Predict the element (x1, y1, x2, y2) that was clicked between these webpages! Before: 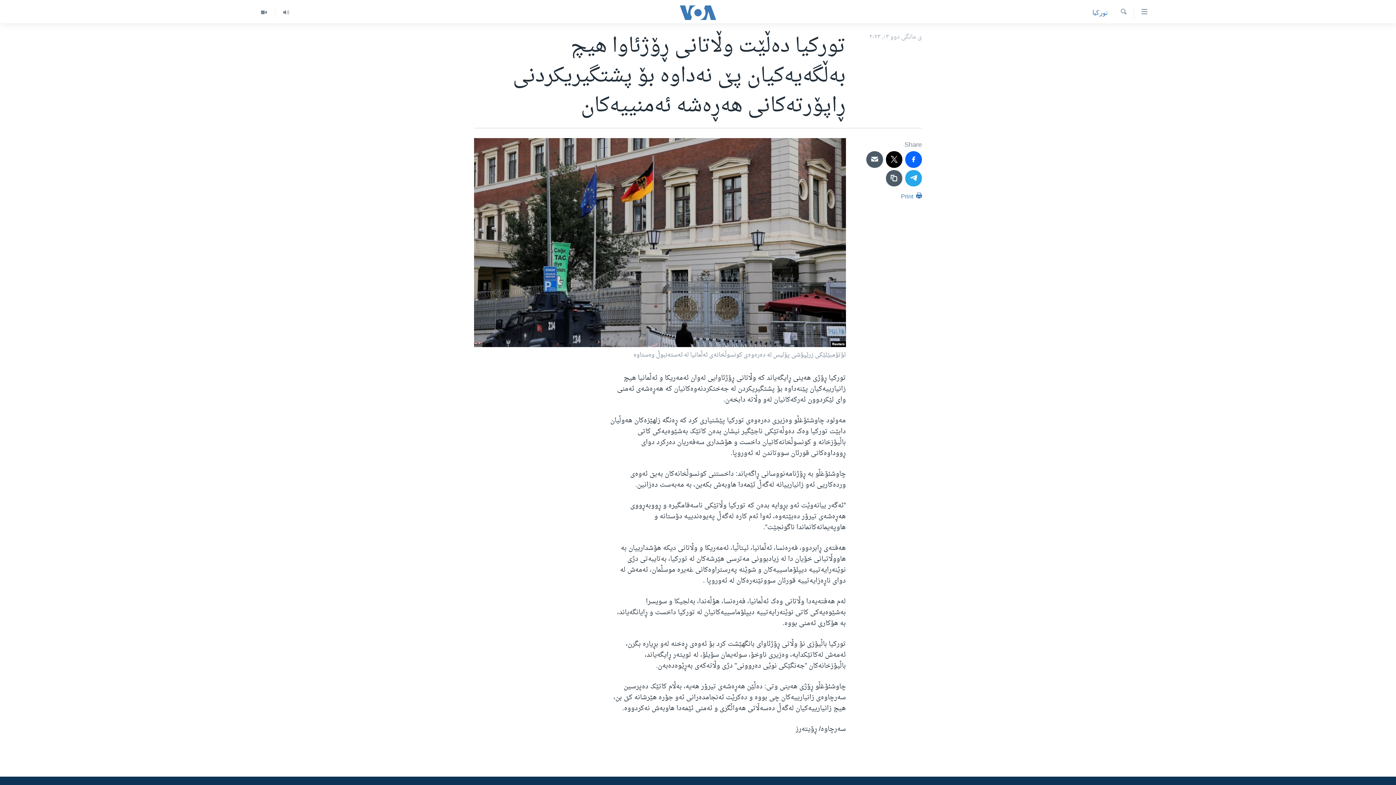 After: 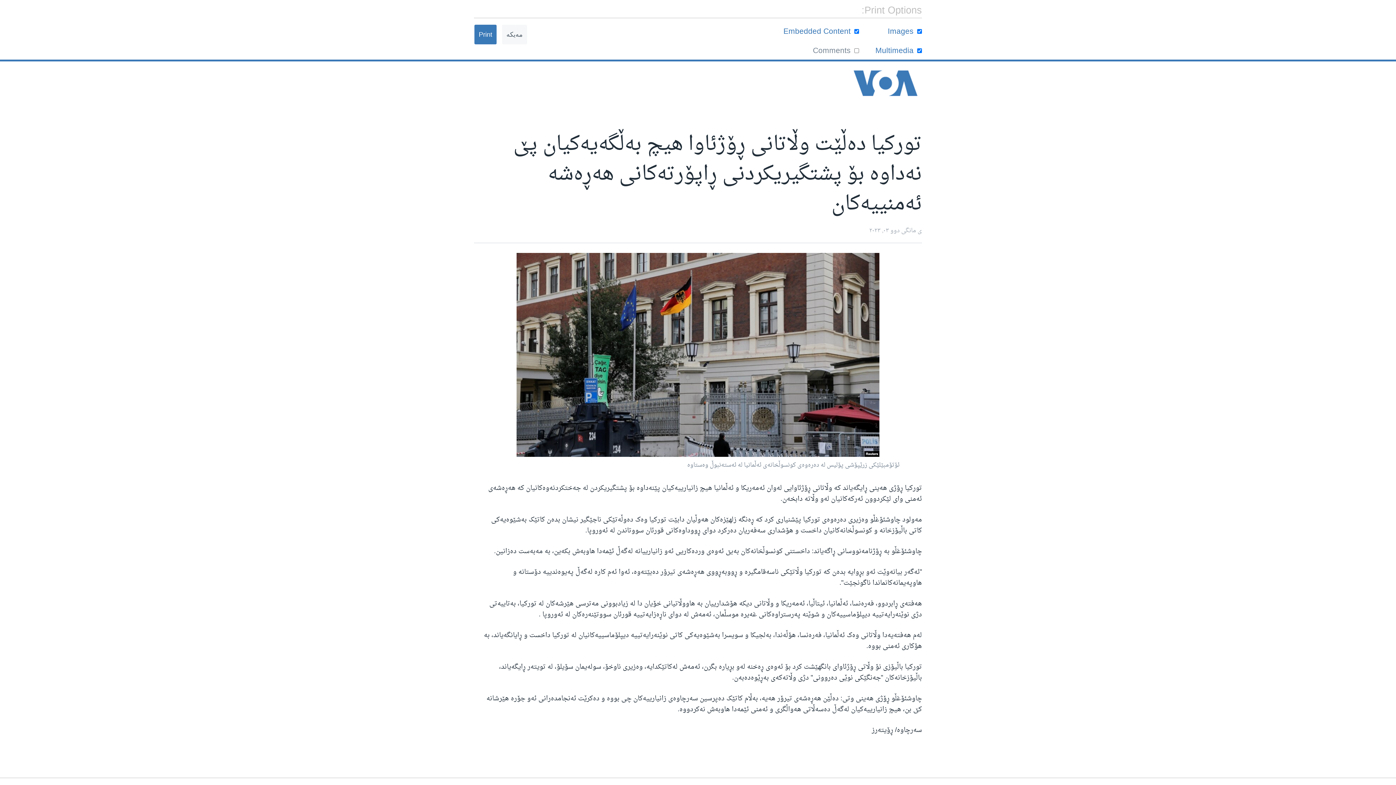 Action: bbox: (901, 190, 922, 205) label:  Print